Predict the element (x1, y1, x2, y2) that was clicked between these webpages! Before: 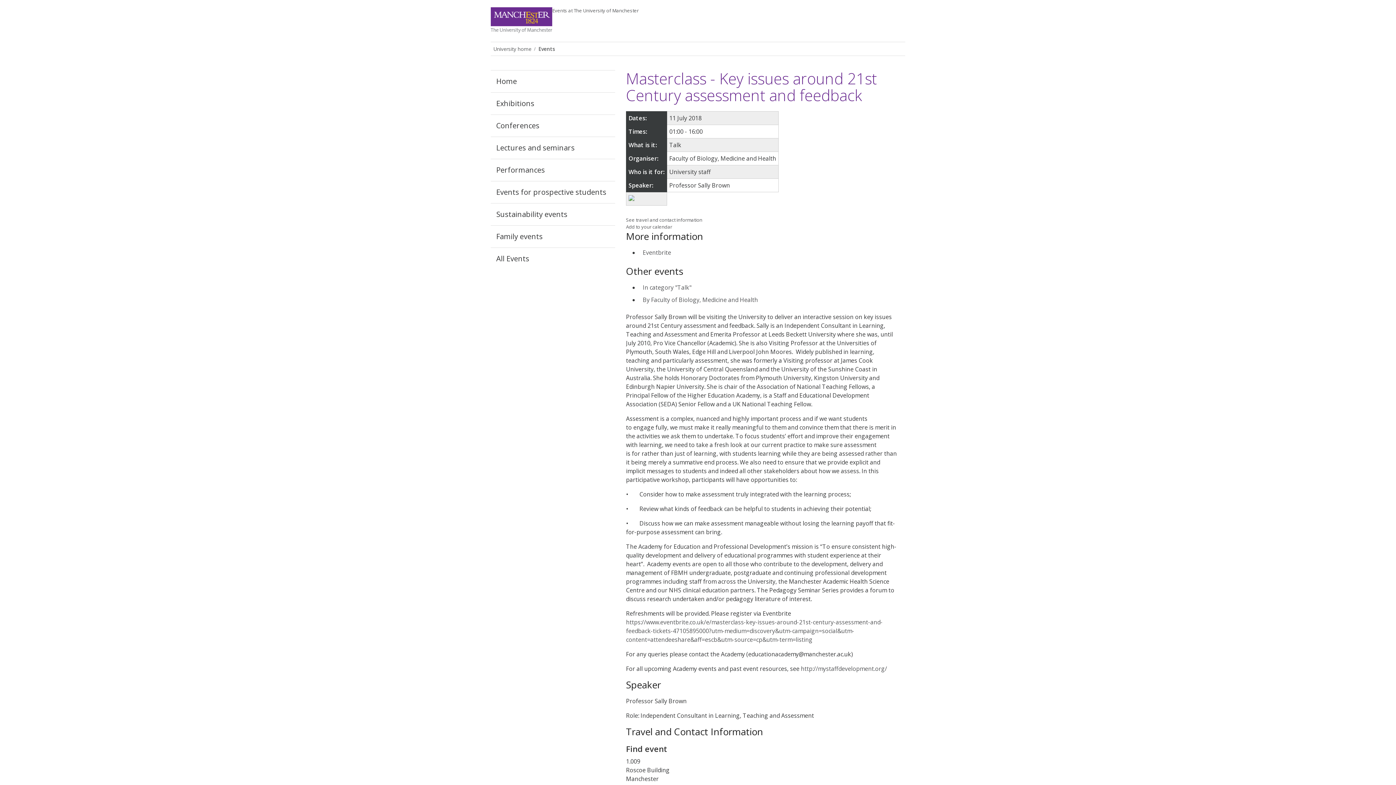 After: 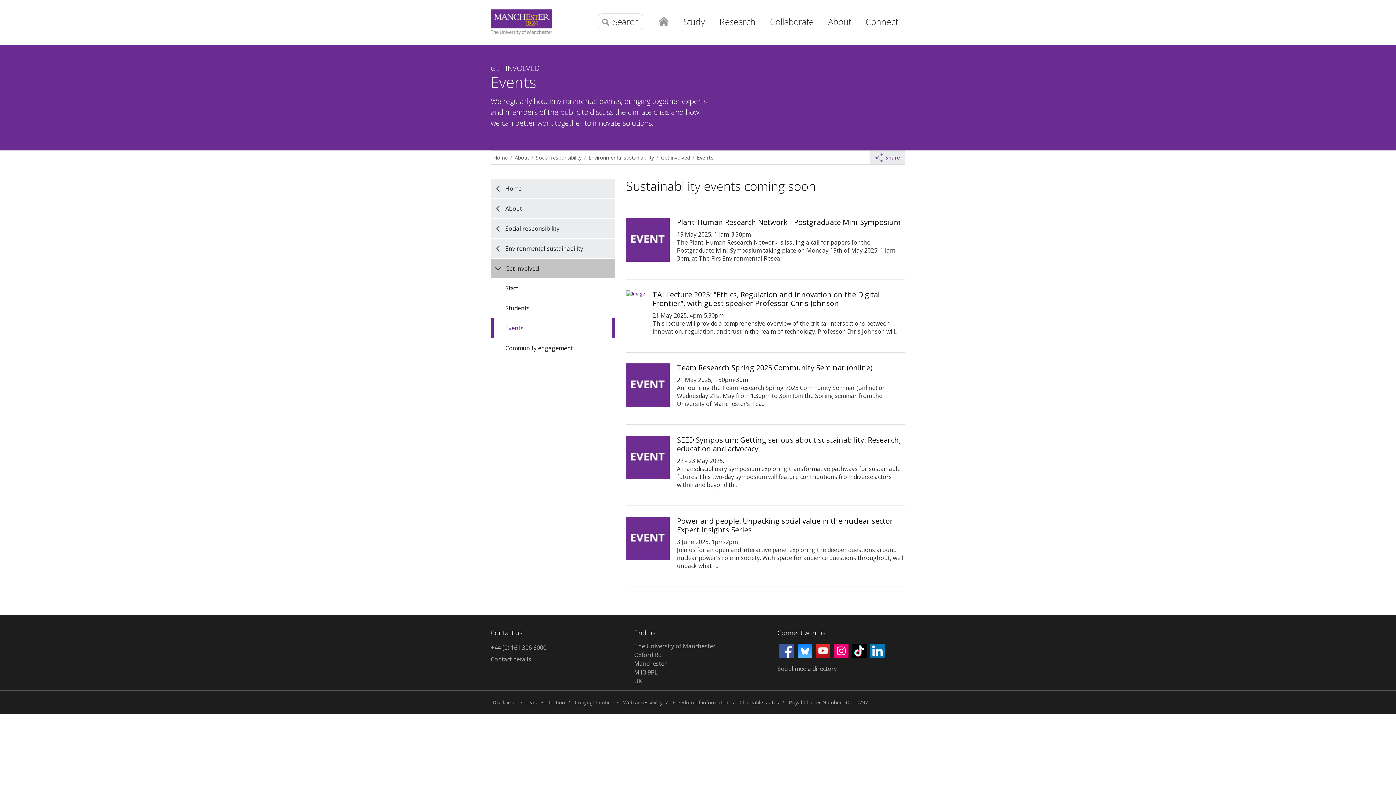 Action: label: Sustainability events bbox: (490, 203, 615, 225)